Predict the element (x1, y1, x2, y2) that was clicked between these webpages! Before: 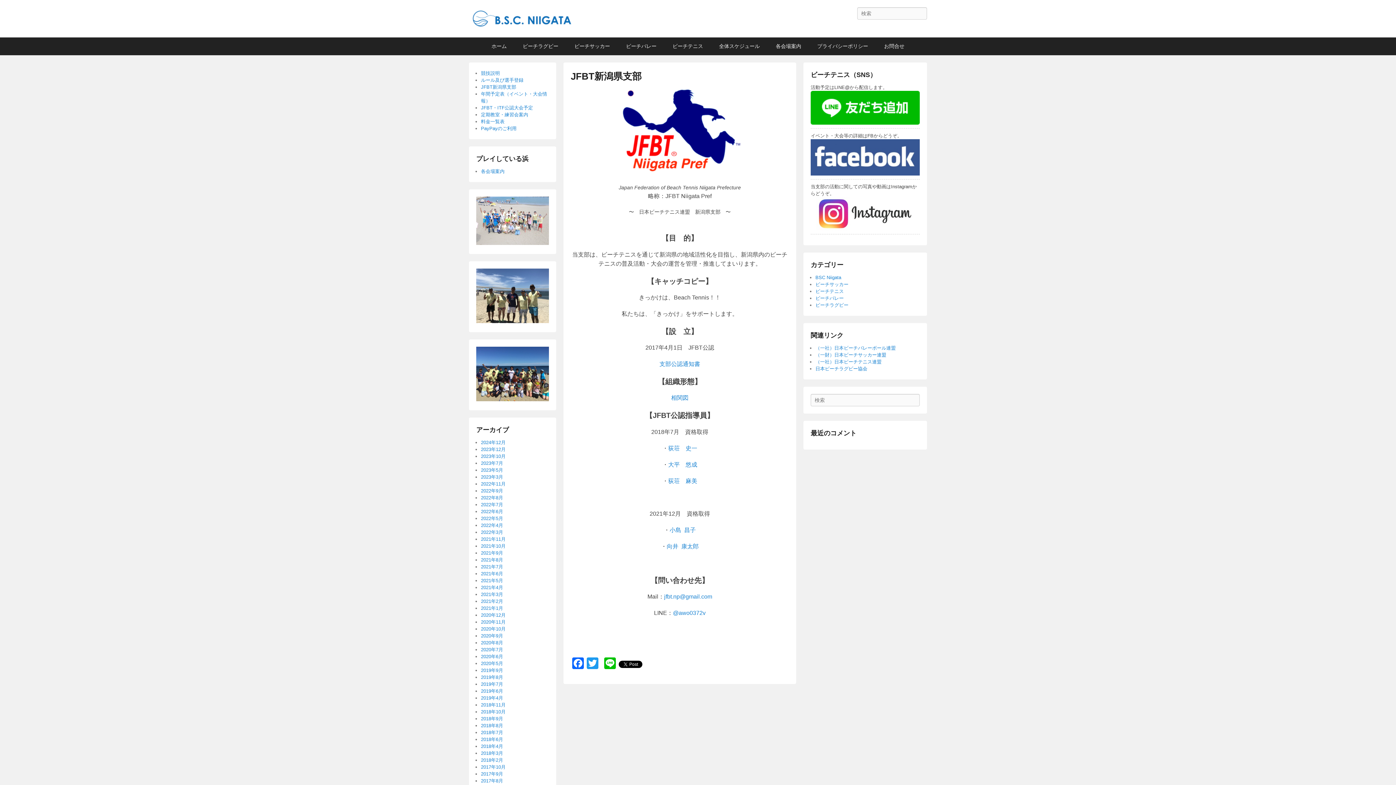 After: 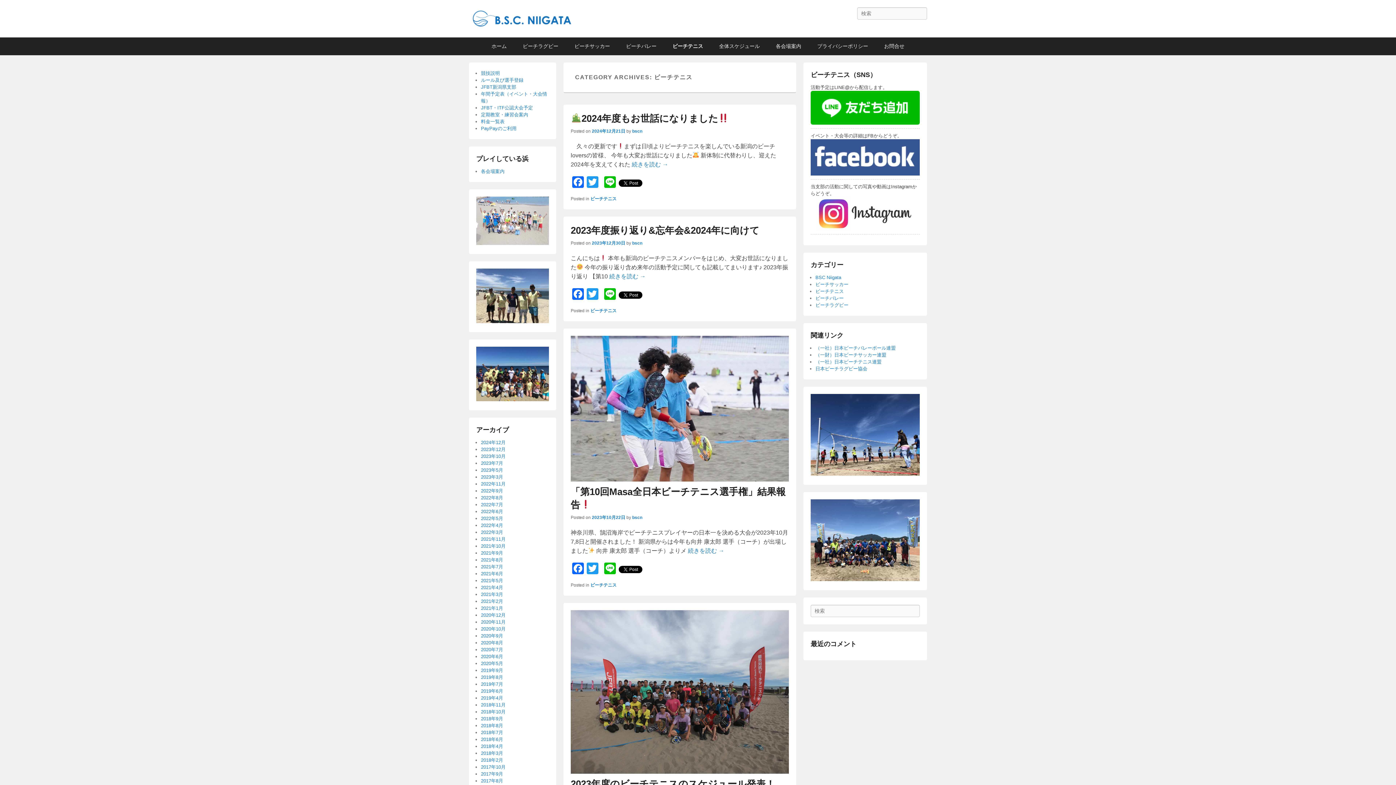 Action: bbox: (815, 288, 844, 294) label: ビーチテニス